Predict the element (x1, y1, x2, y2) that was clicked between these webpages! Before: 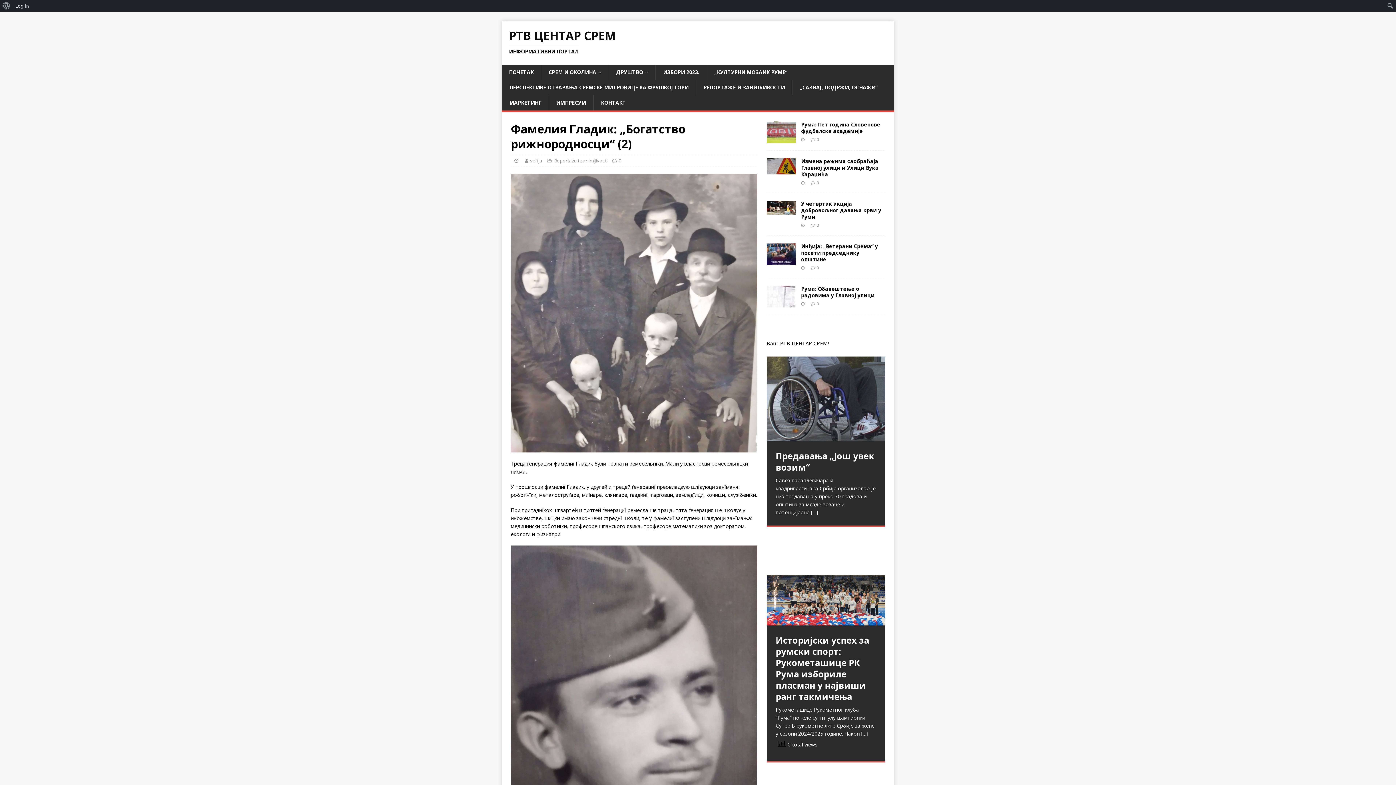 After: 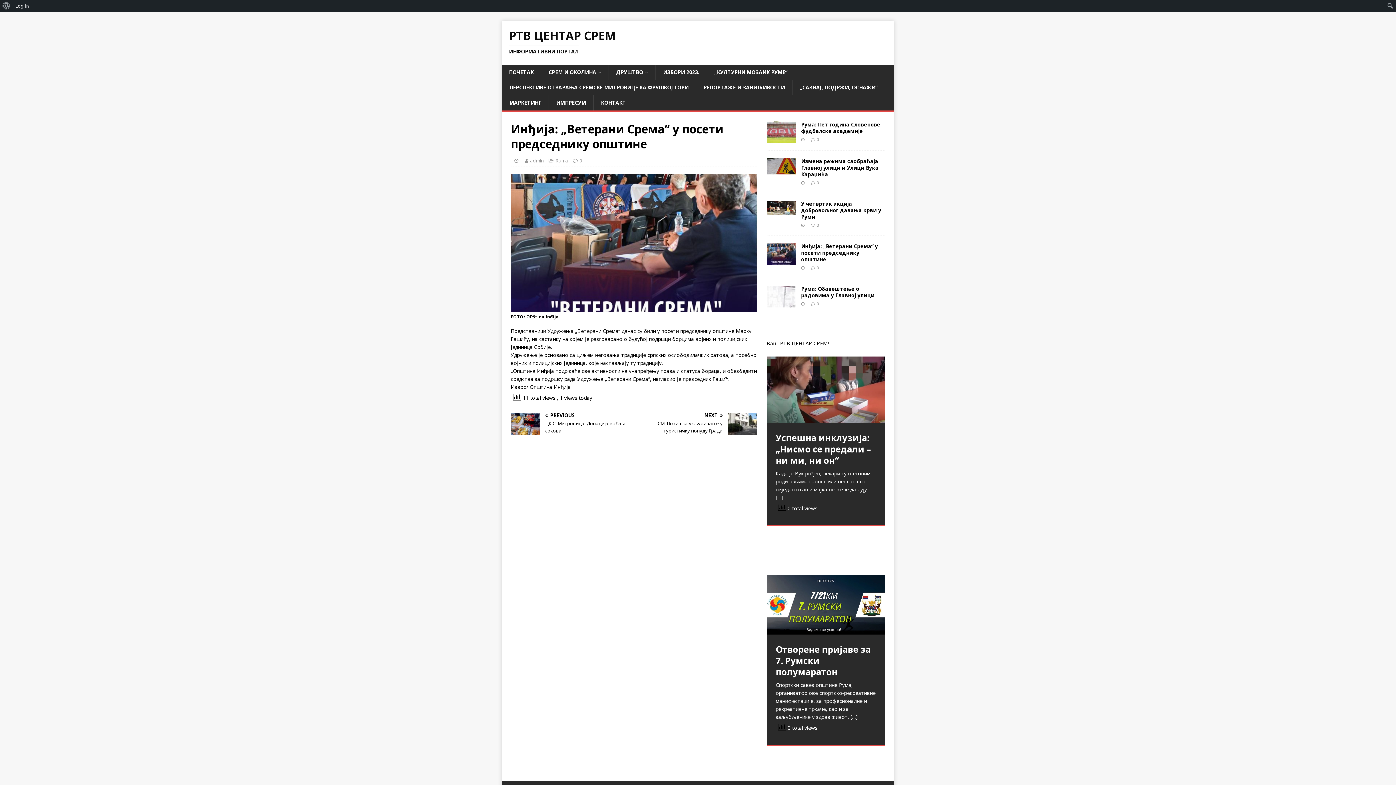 Action: bbox: (766, 257, 795, 264)